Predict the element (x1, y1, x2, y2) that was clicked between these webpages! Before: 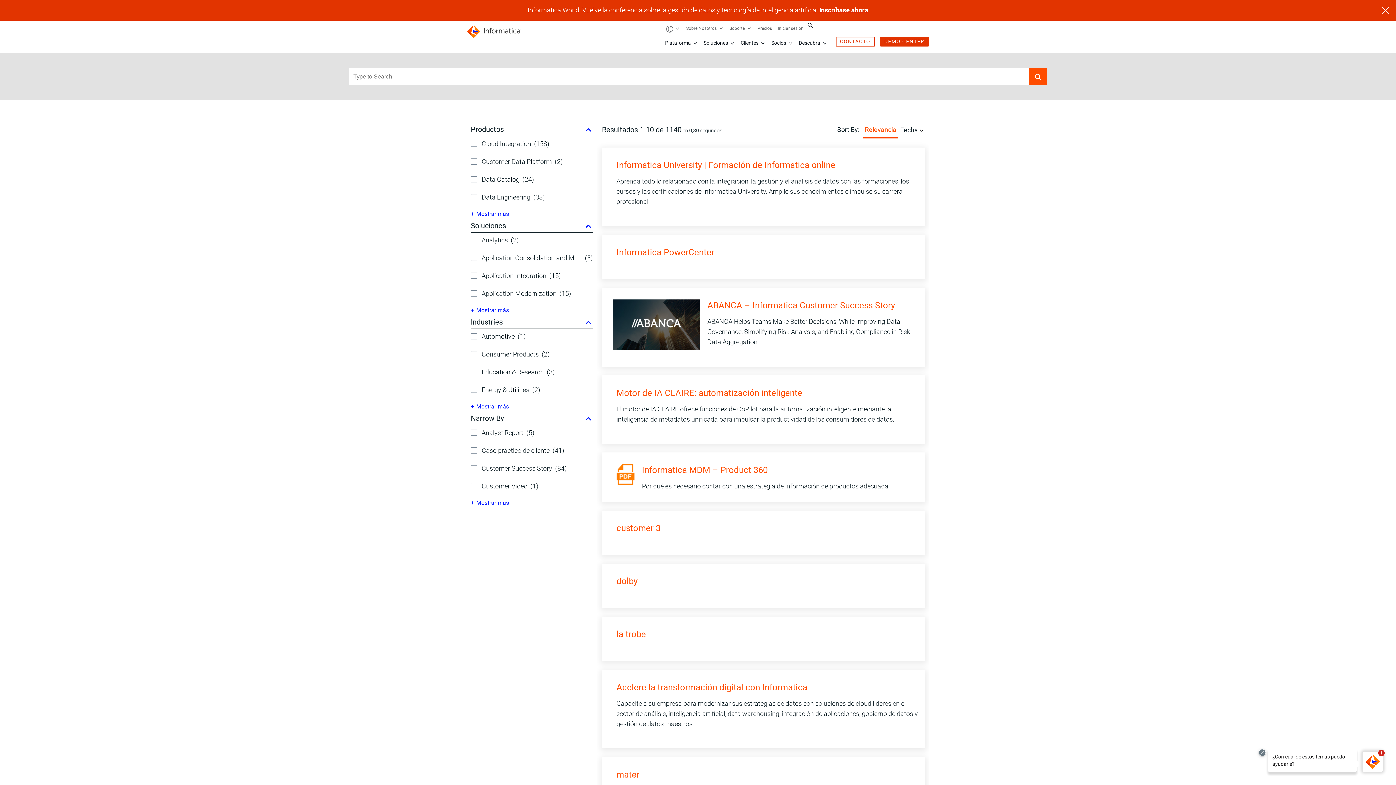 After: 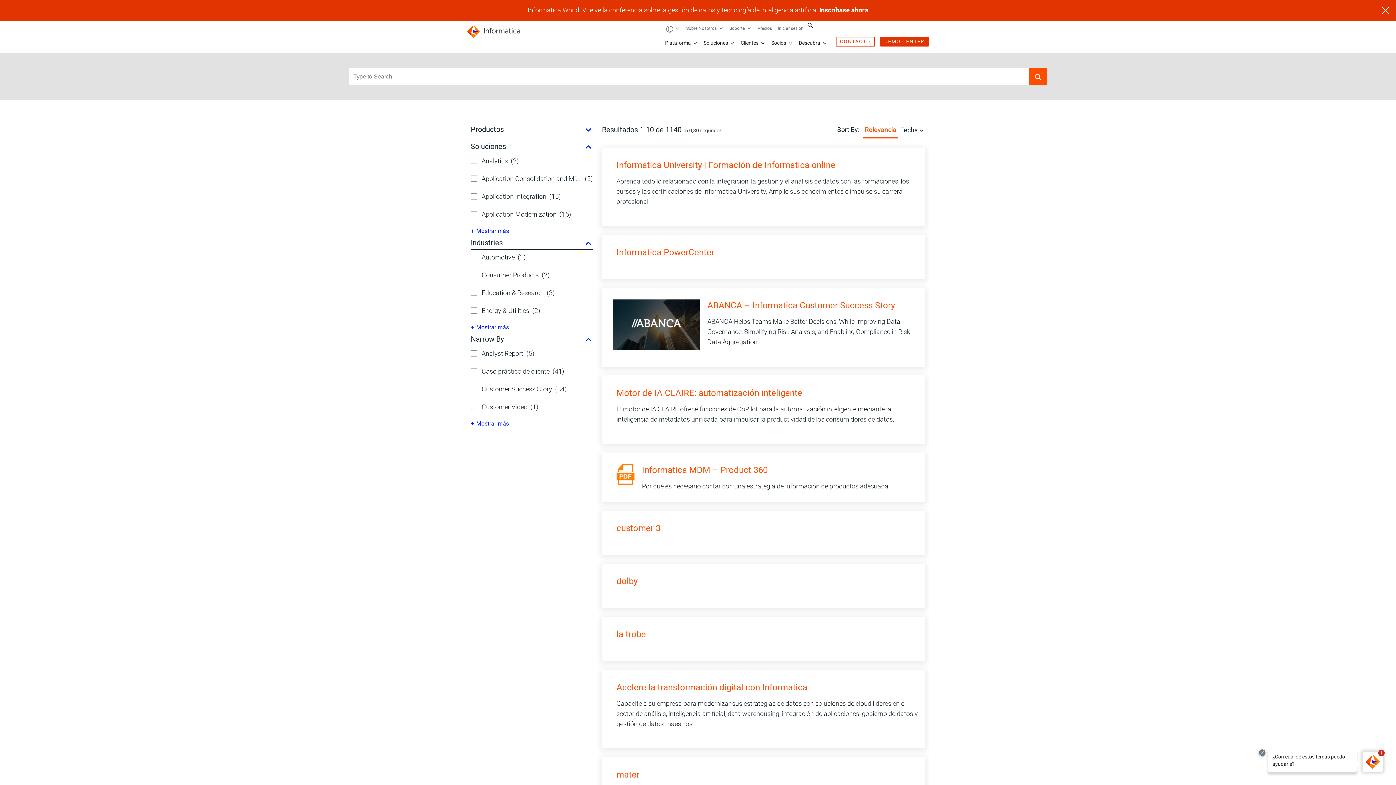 Action: label: Collapse Productos facet bbox: (583, 123, 592, 136)